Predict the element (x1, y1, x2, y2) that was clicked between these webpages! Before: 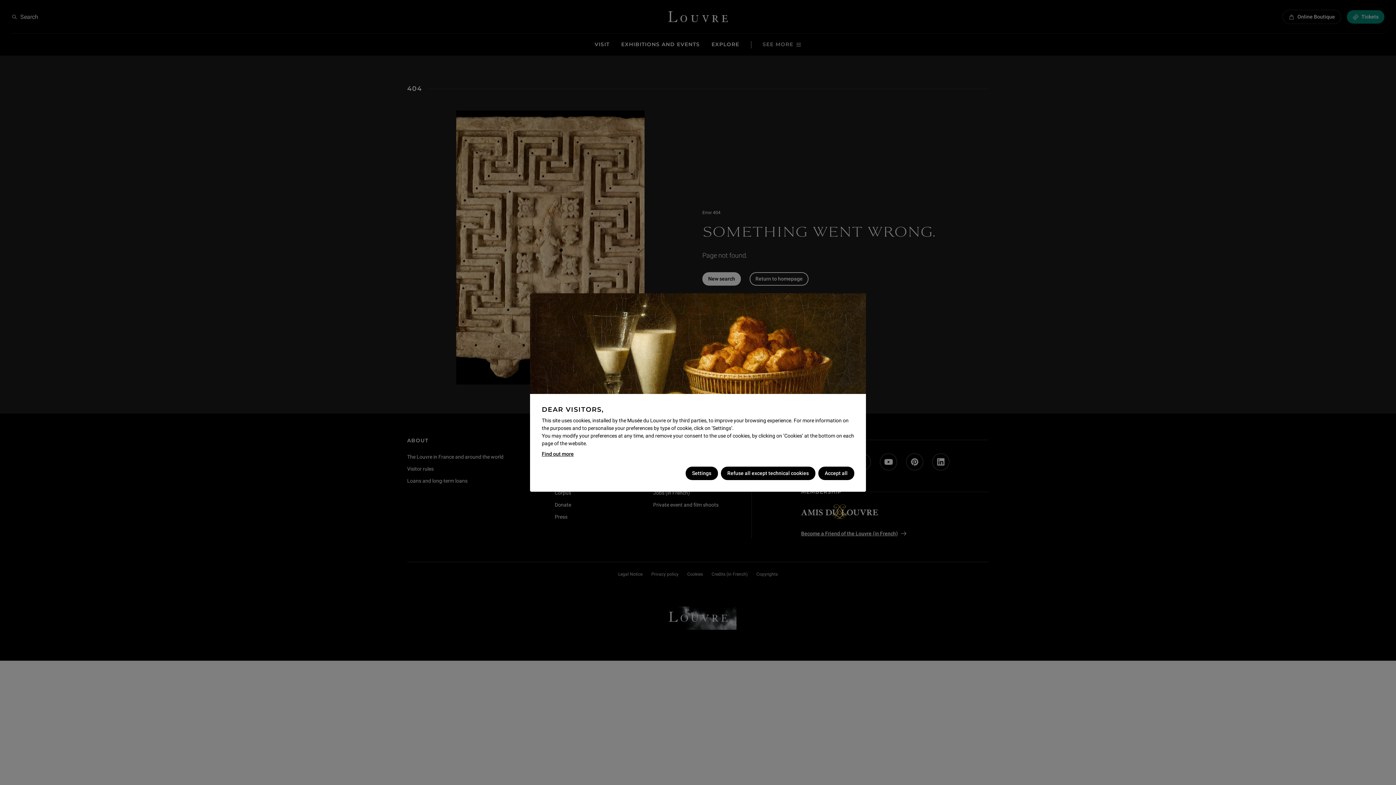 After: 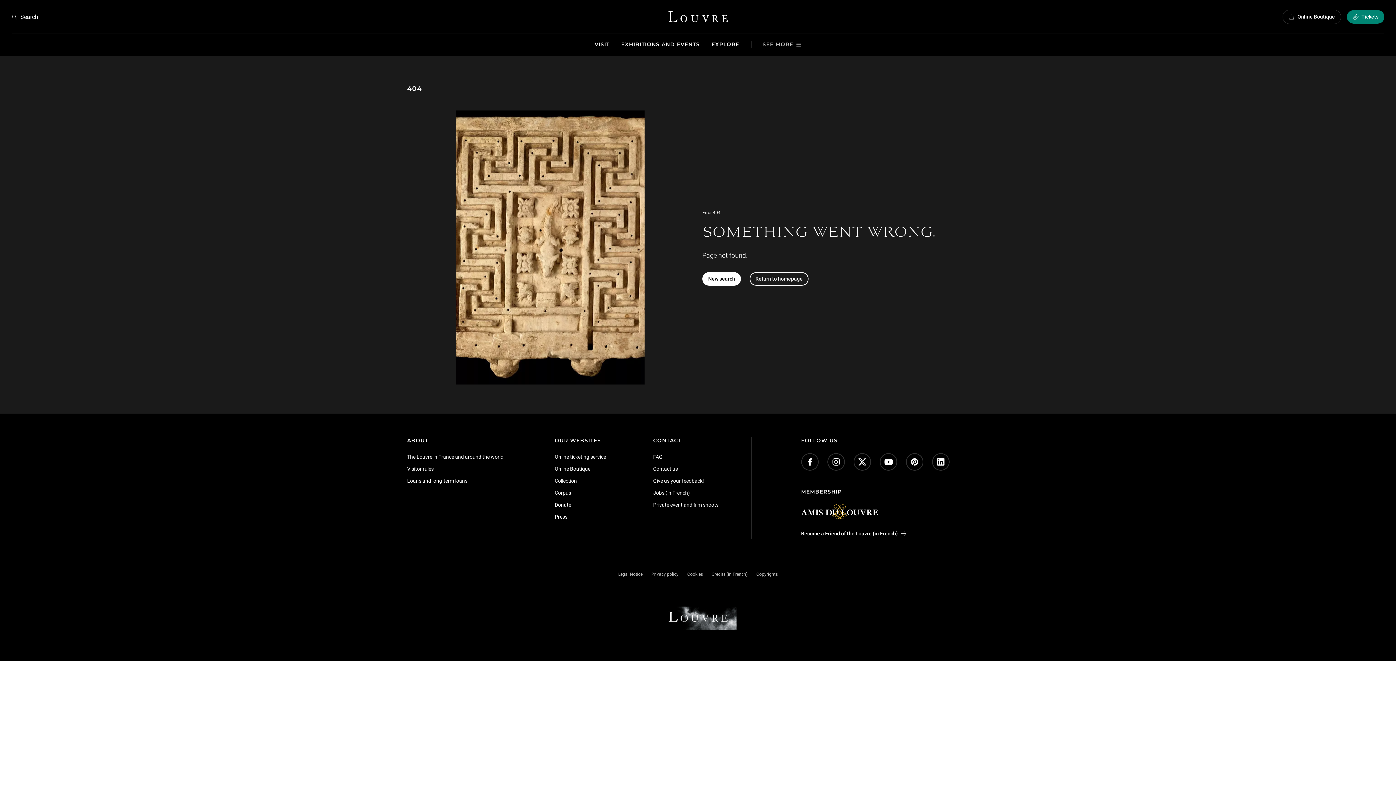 Action: bbox: (818, 466, 854, 480) label: Accept all